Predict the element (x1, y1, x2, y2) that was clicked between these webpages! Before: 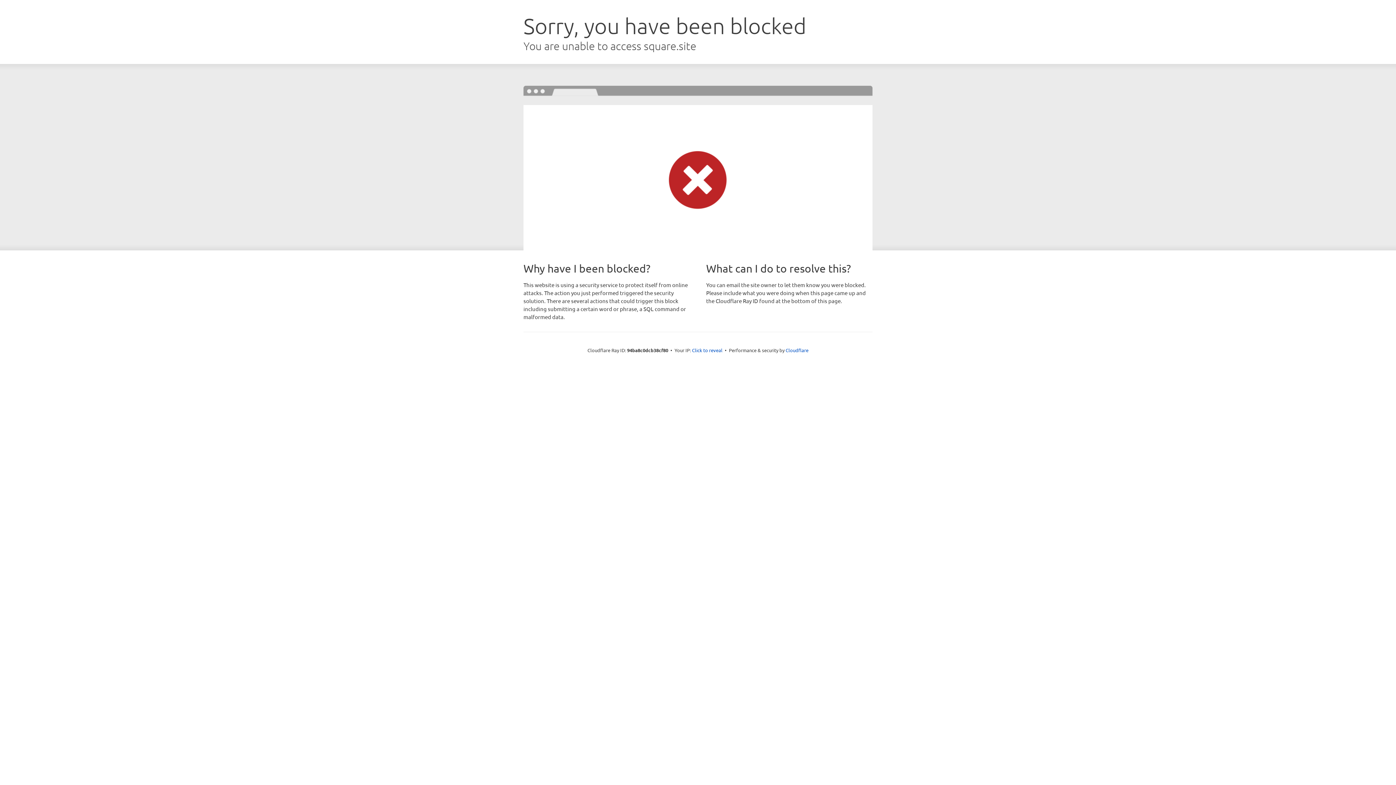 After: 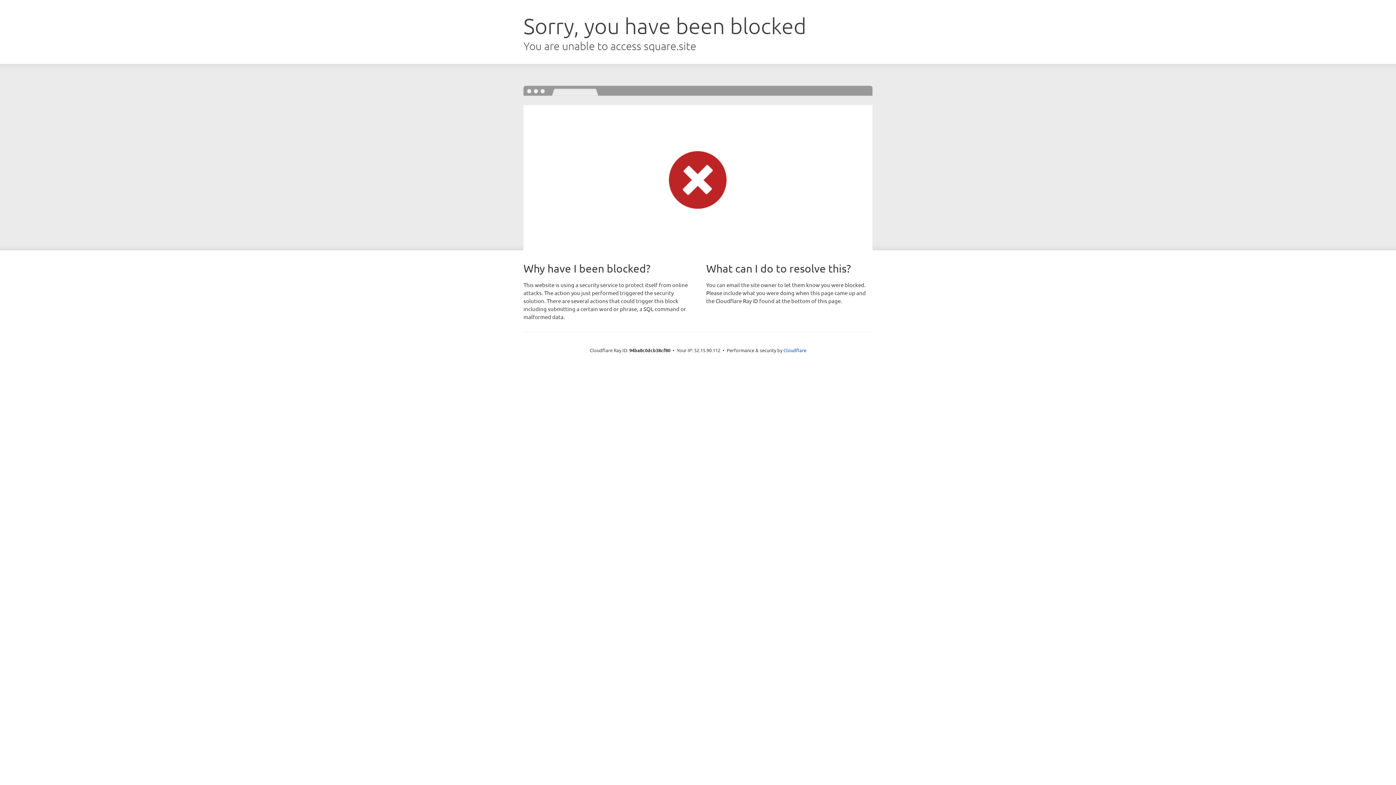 Action: label: Click to reveal bbox: (692, 346, 722, 353)